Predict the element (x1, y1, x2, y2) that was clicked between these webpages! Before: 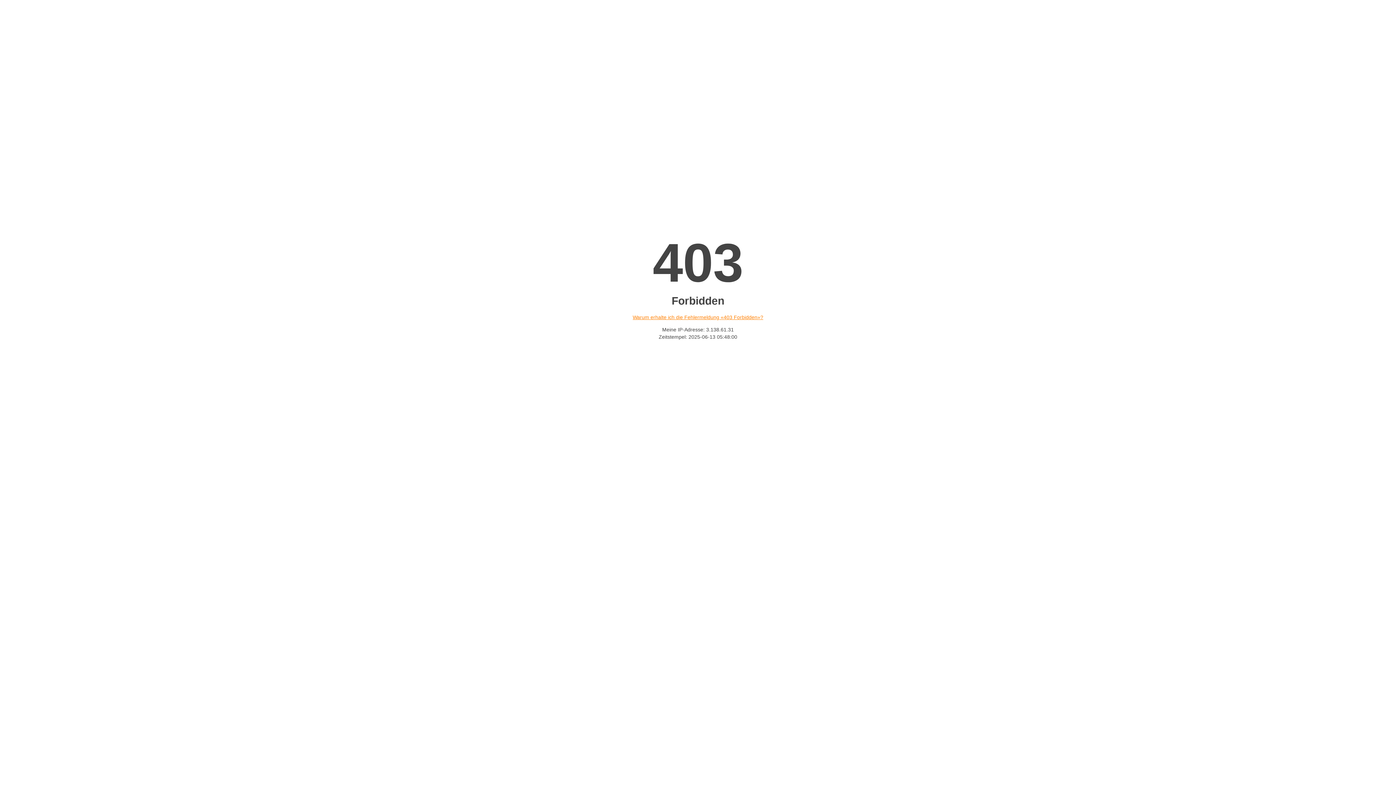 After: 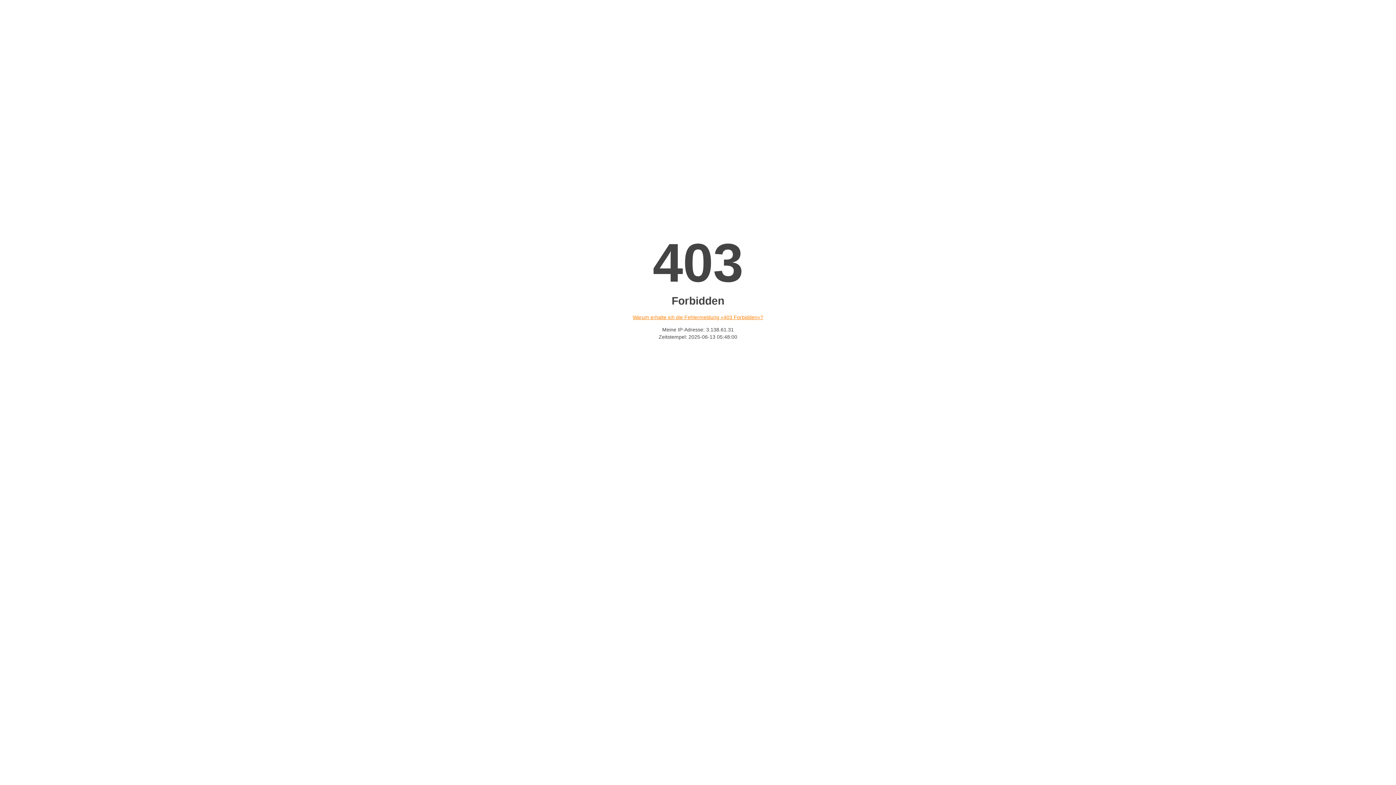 Action: label: Warum erhalte ich die Fehlermeldung «403 Forbidden»? bbox: (632, 314, 763, 320)